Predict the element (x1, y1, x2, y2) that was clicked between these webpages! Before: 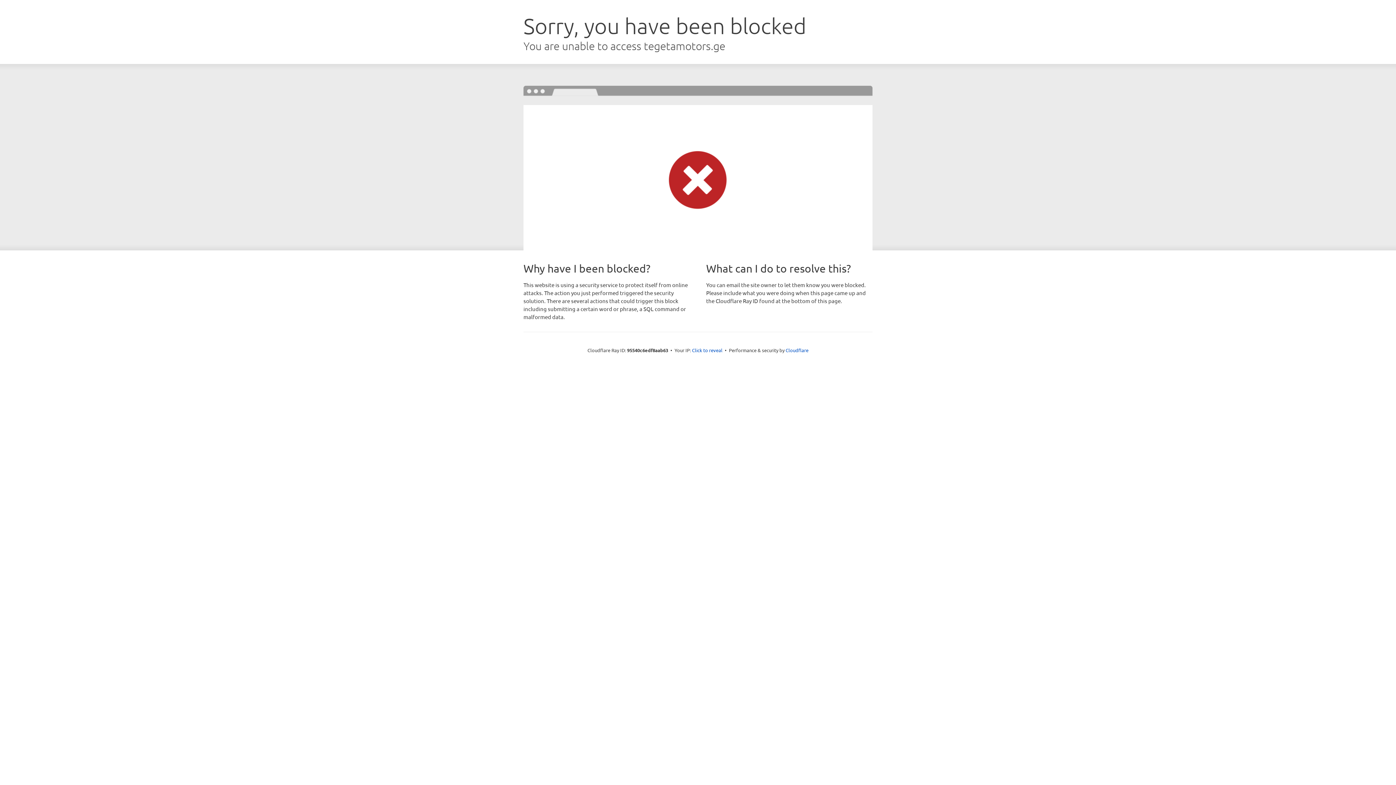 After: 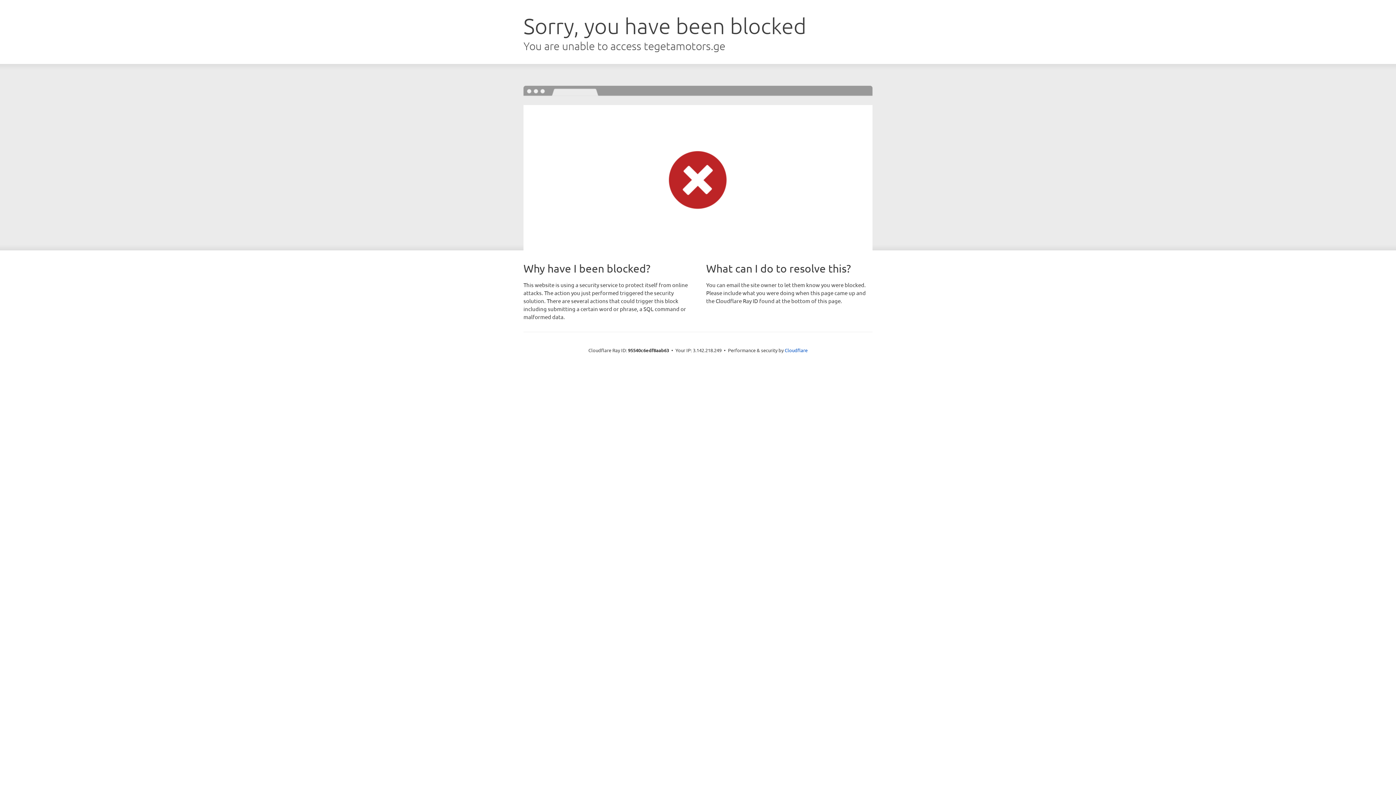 Action: bbox: (692, 346, 722, 353) label: Click to reveal